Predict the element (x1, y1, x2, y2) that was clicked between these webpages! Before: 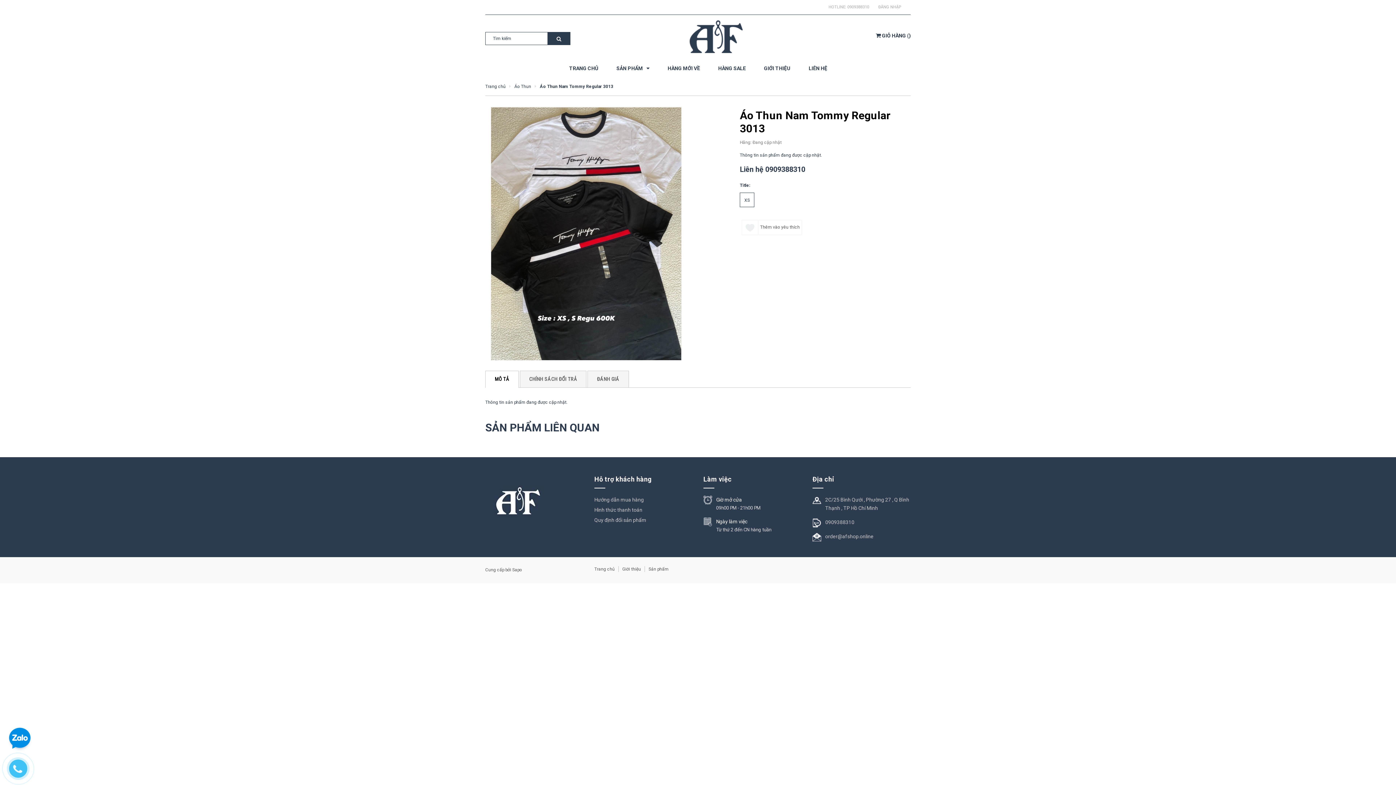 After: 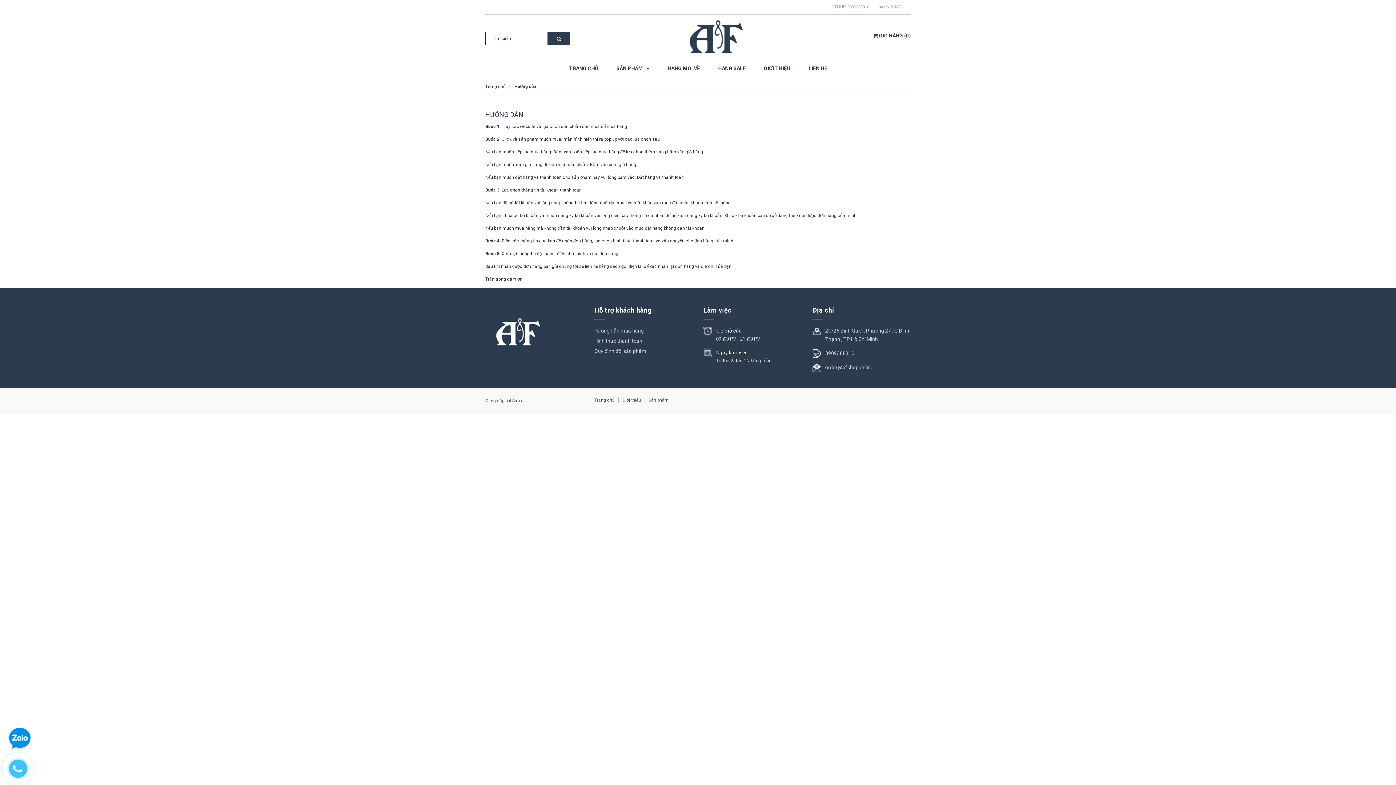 Action: label: Hướng dẫn mua hàng bbox: (594, 497, 644, 503)